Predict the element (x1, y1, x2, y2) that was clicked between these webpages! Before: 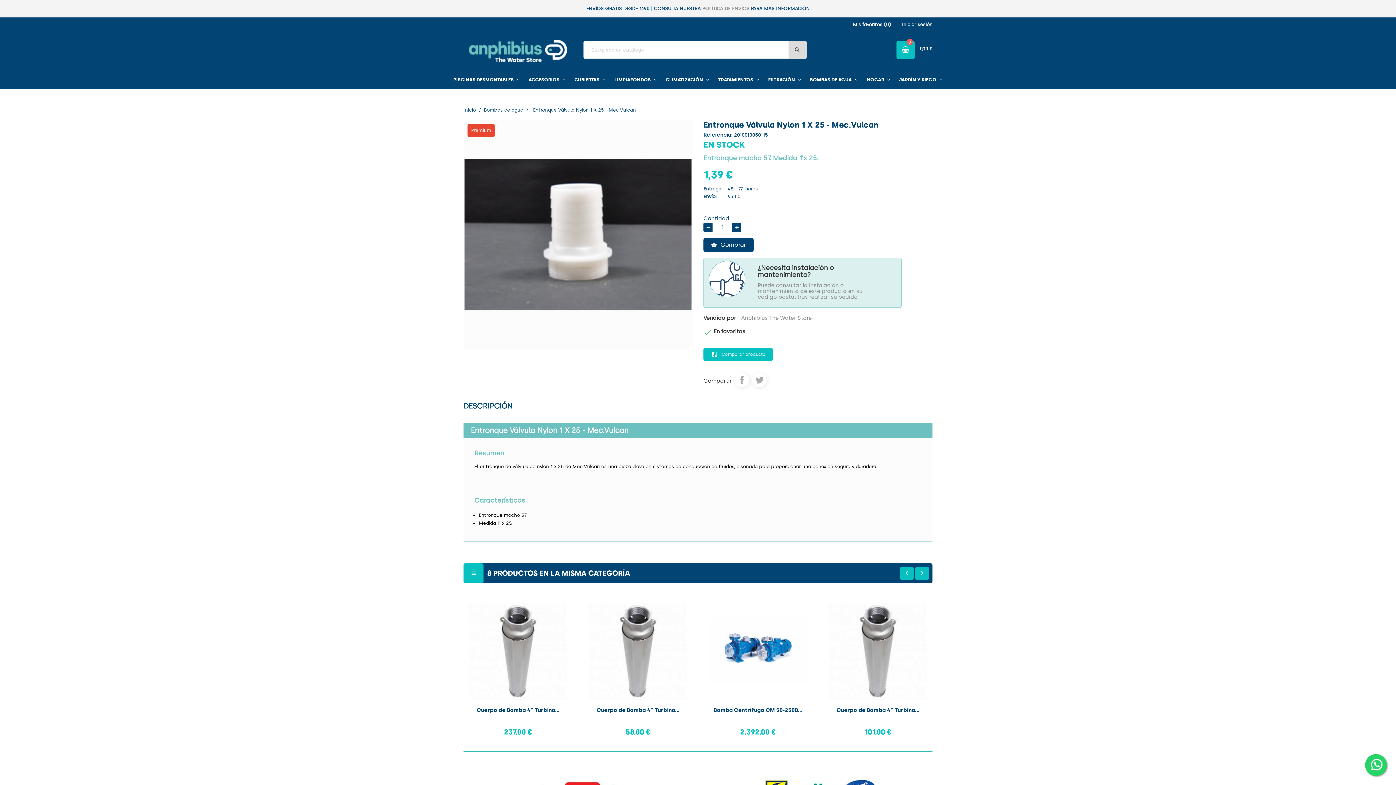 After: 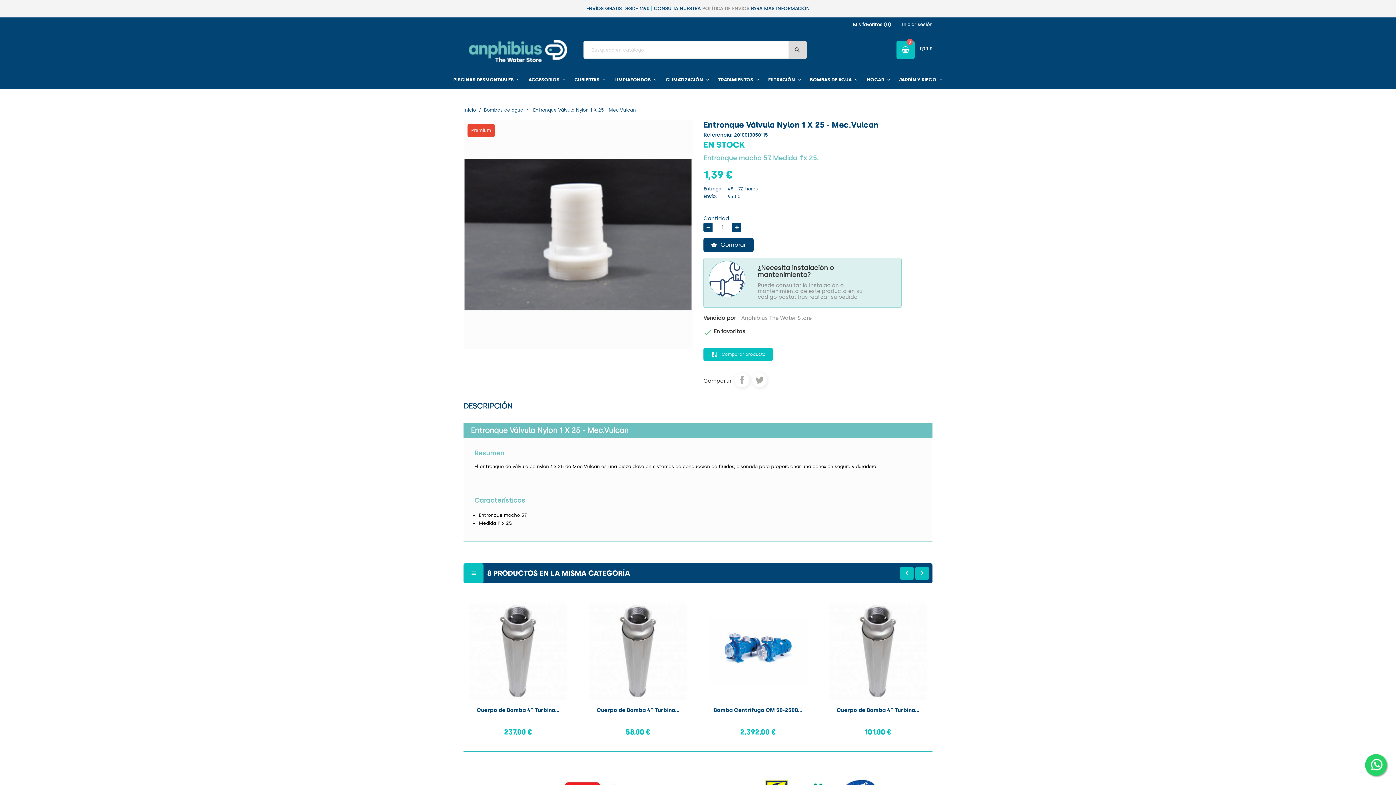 Action: bbox: (703, 222, 712, 232)